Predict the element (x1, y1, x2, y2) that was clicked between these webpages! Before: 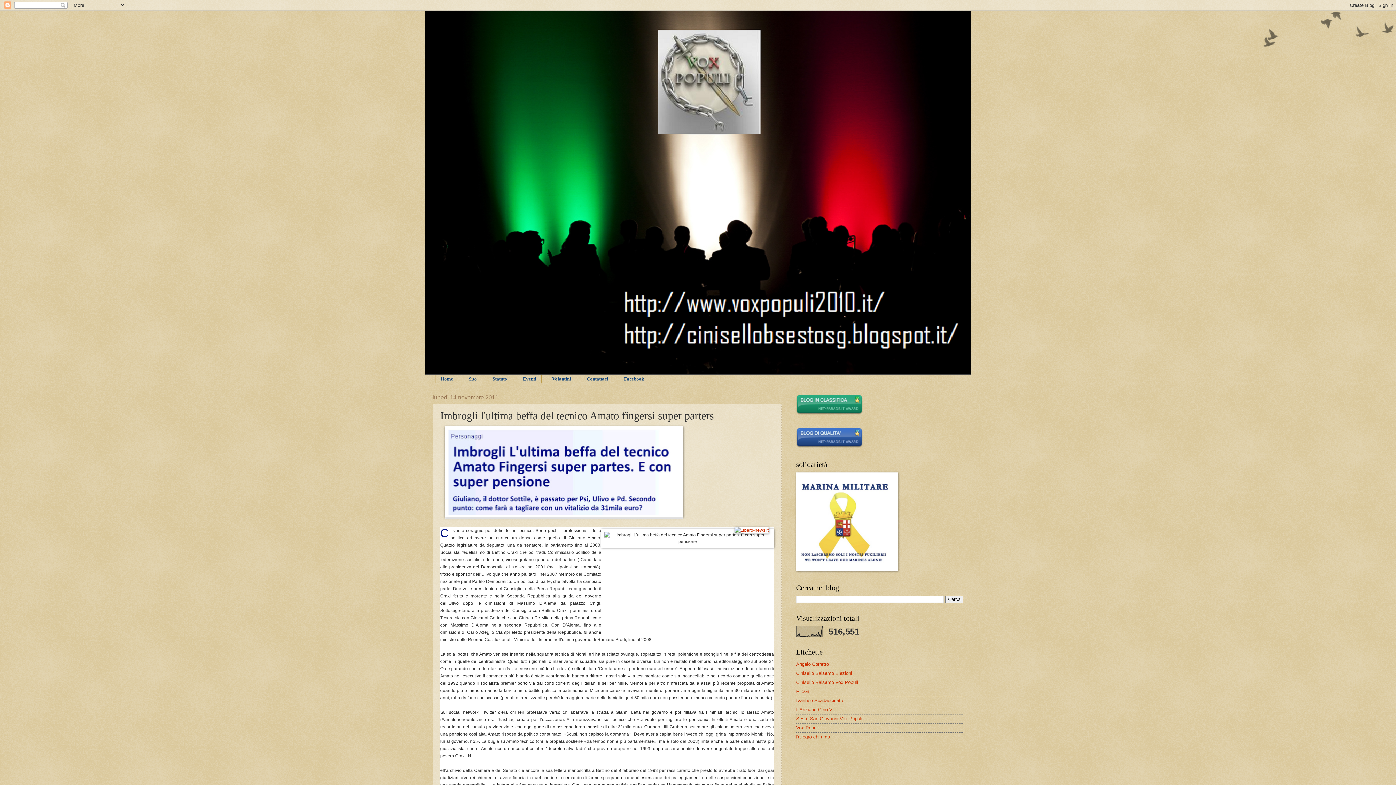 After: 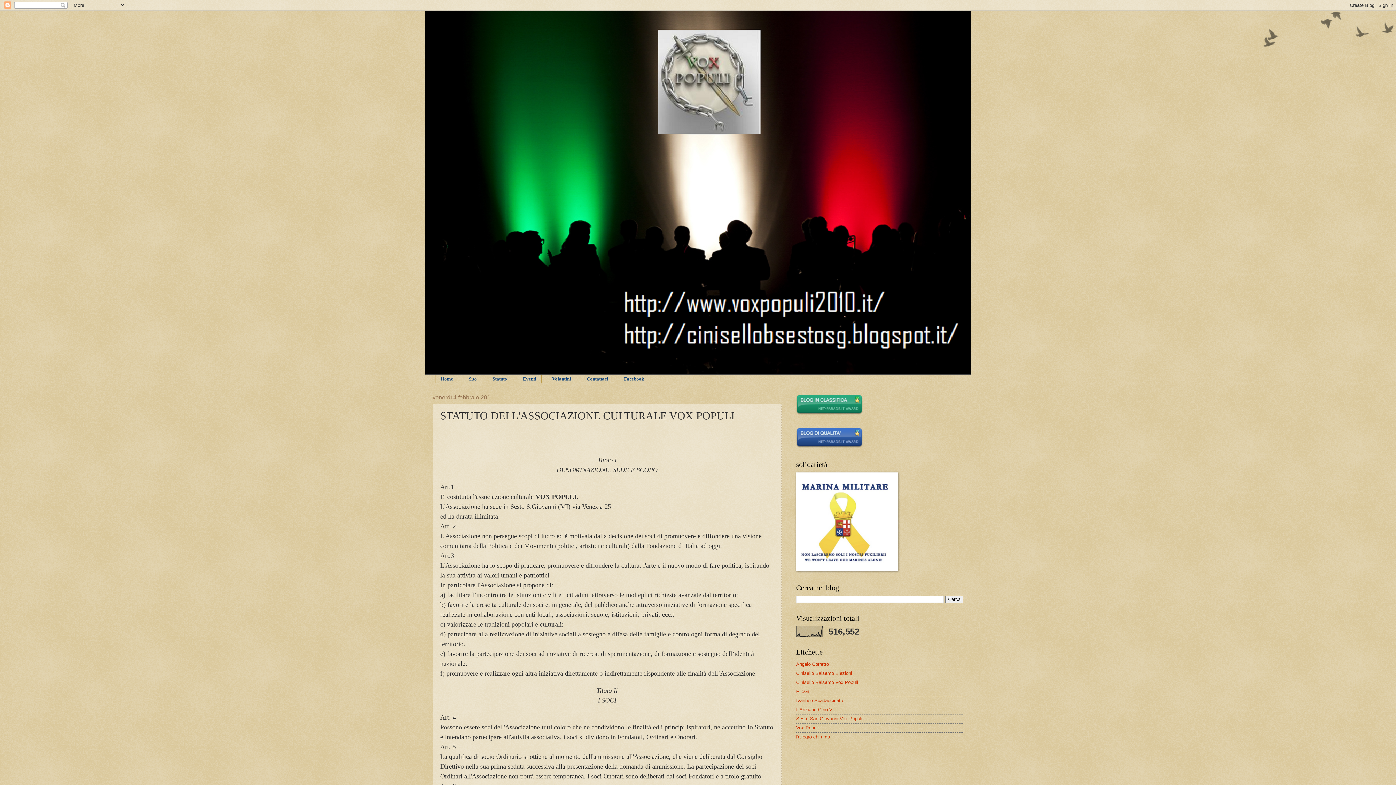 Action: label: Statuto bbox: (487, 375, 512, 383)